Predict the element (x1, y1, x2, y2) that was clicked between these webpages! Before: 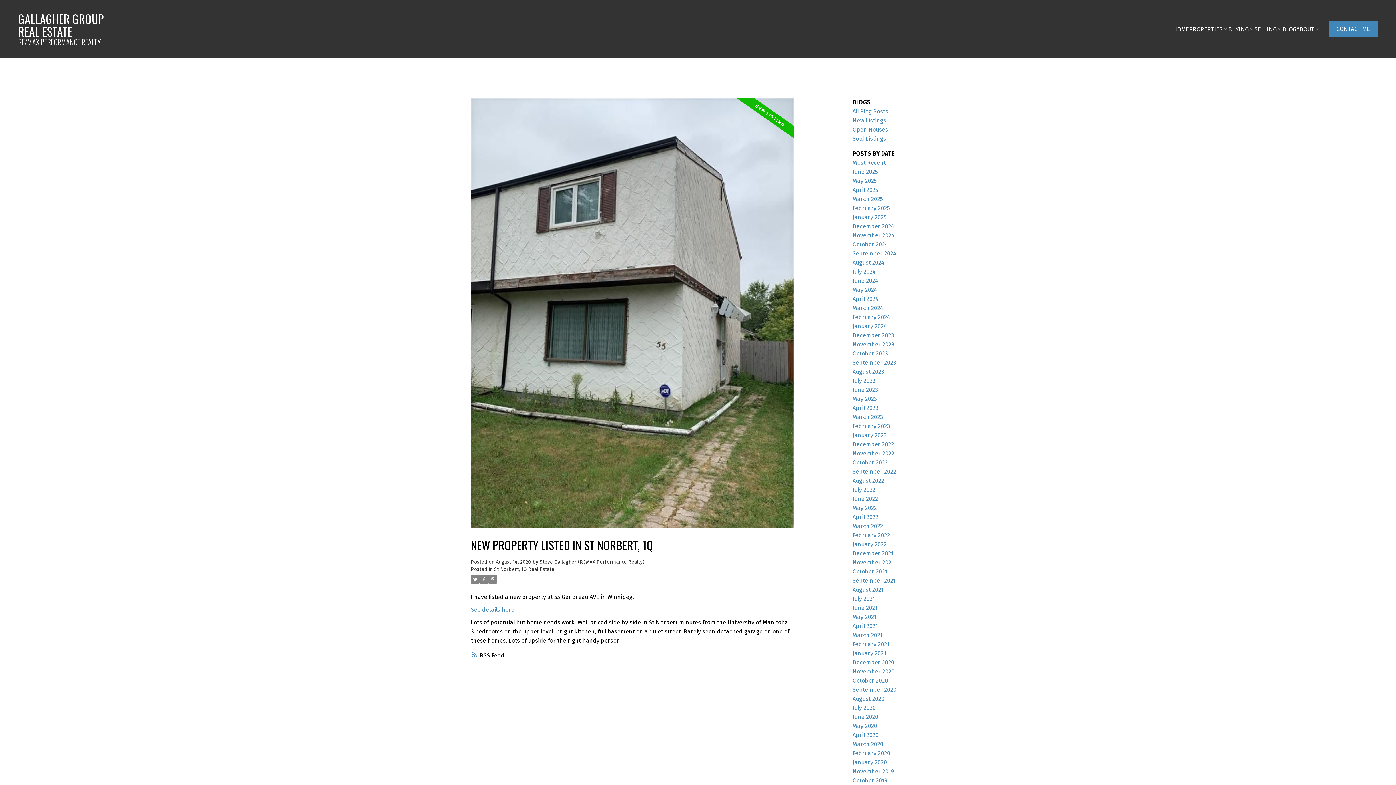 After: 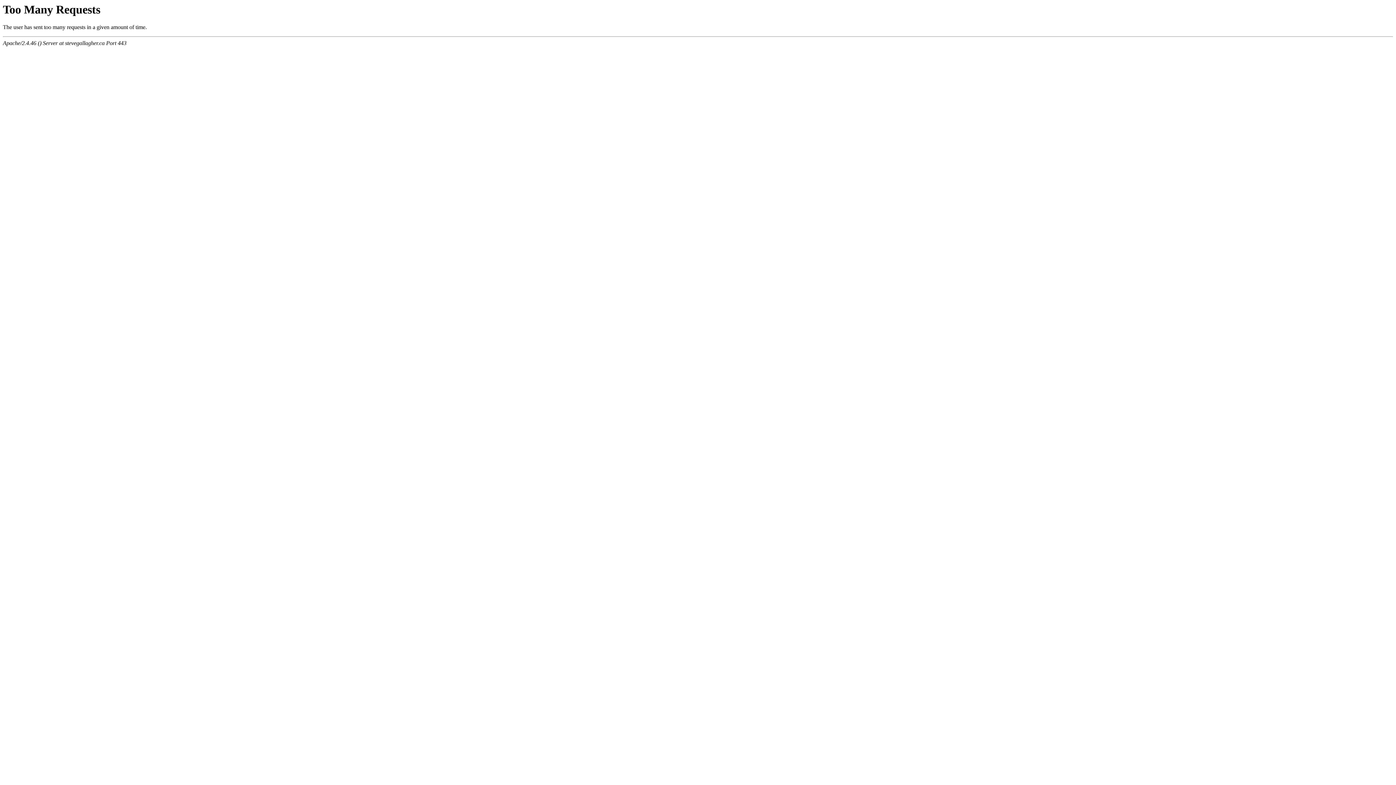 Action: bbox: (852, 750, 890, 756) label: February 2020